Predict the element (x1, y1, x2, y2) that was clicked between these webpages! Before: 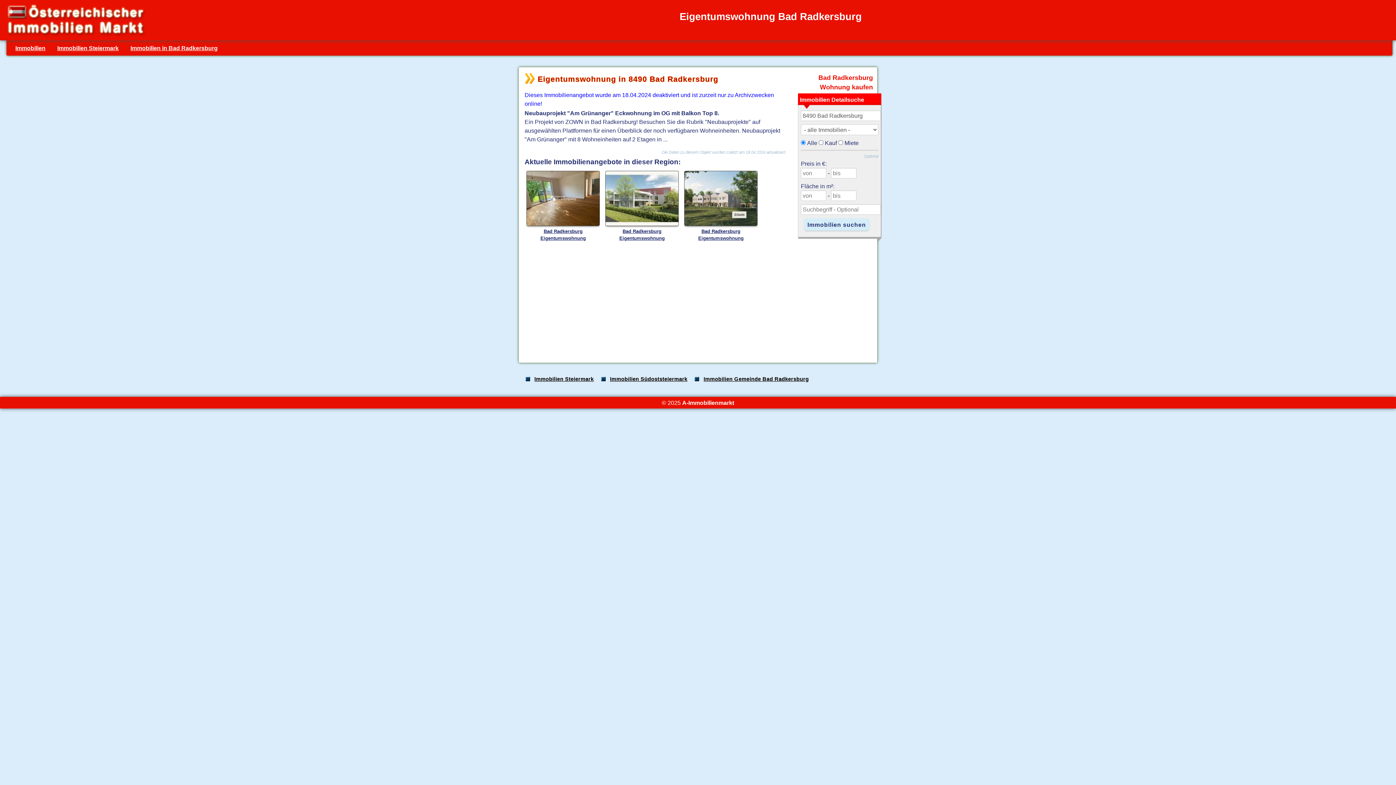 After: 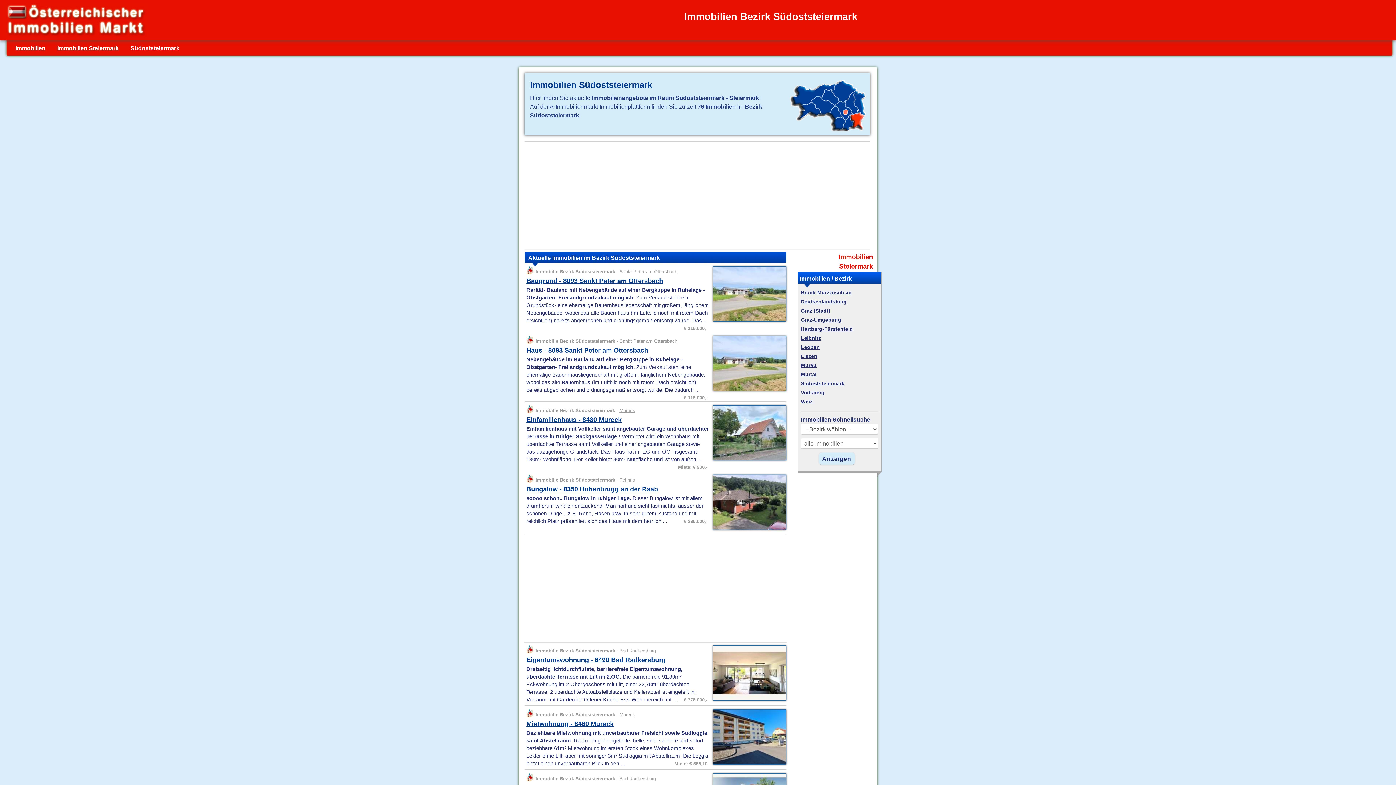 Action: bbox: (601, 376, 687, 382) label: Immobilien Südoststeiermark